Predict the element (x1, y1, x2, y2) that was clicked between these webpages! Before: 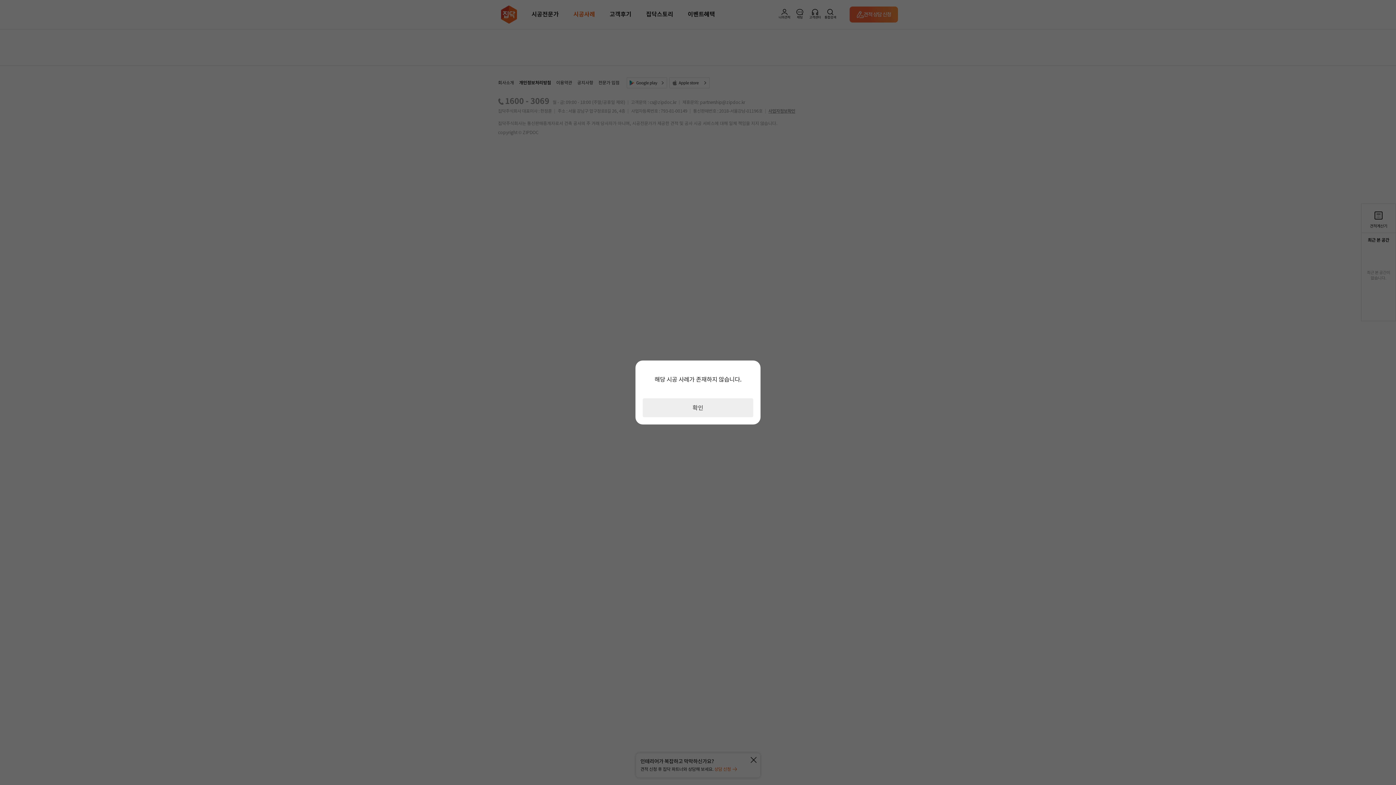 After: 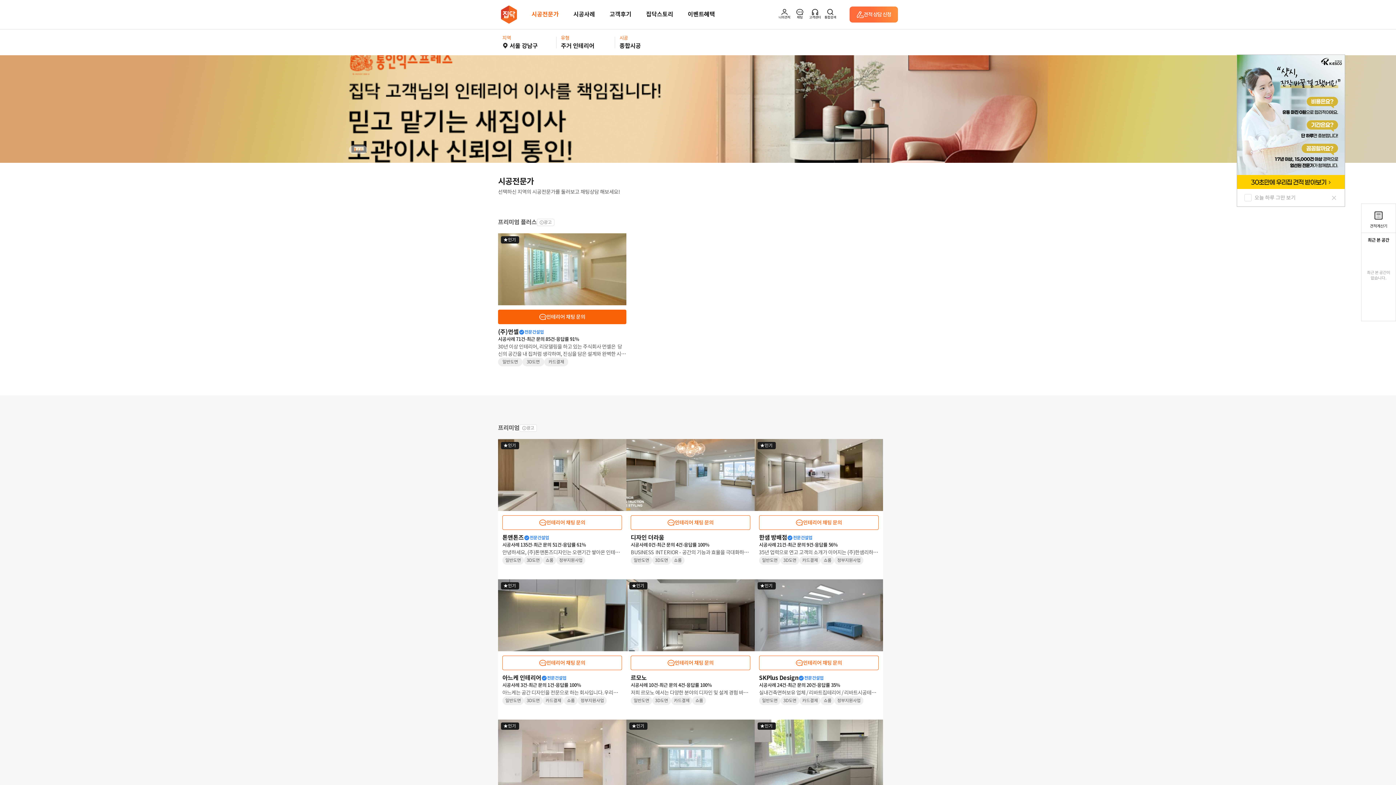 Action: label: 확인 bbox: (642, 398, 753, 417)